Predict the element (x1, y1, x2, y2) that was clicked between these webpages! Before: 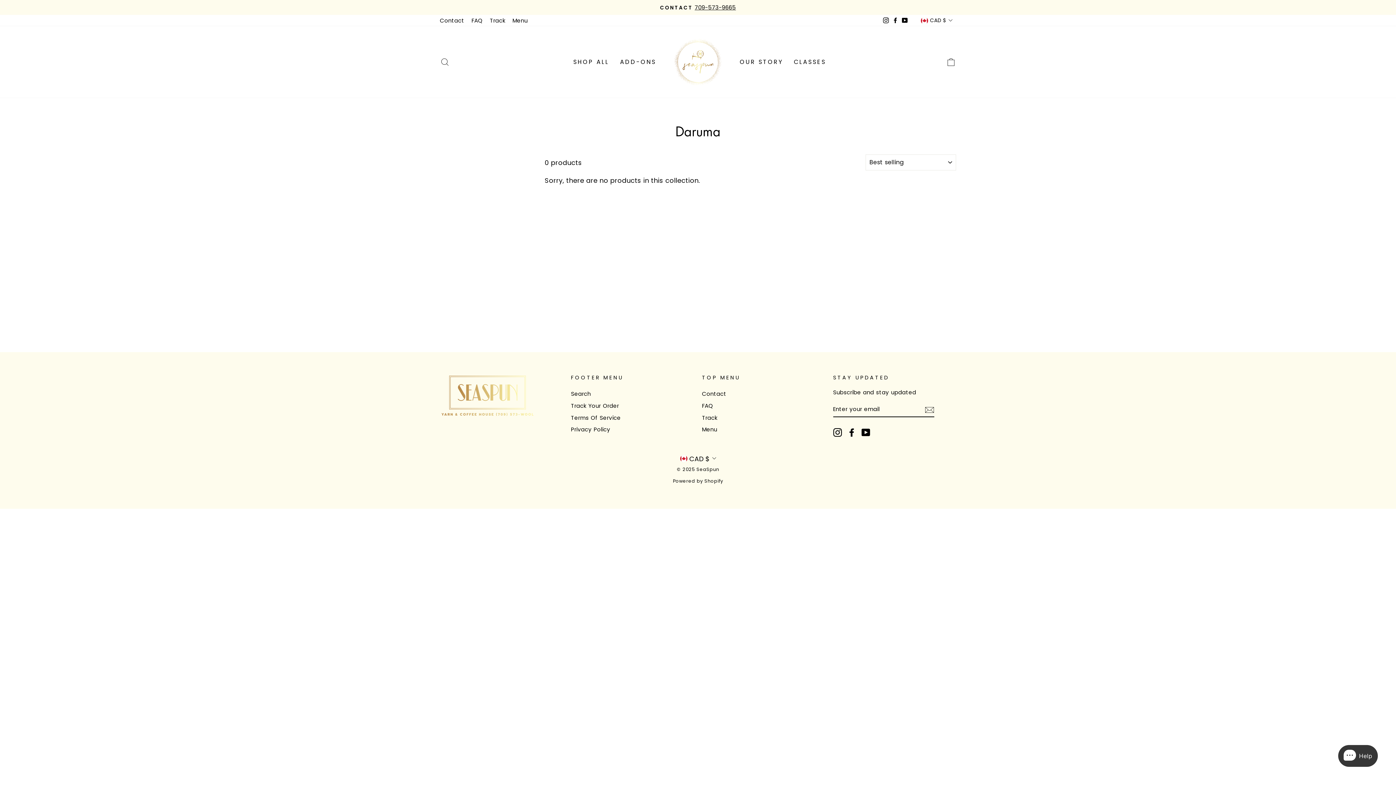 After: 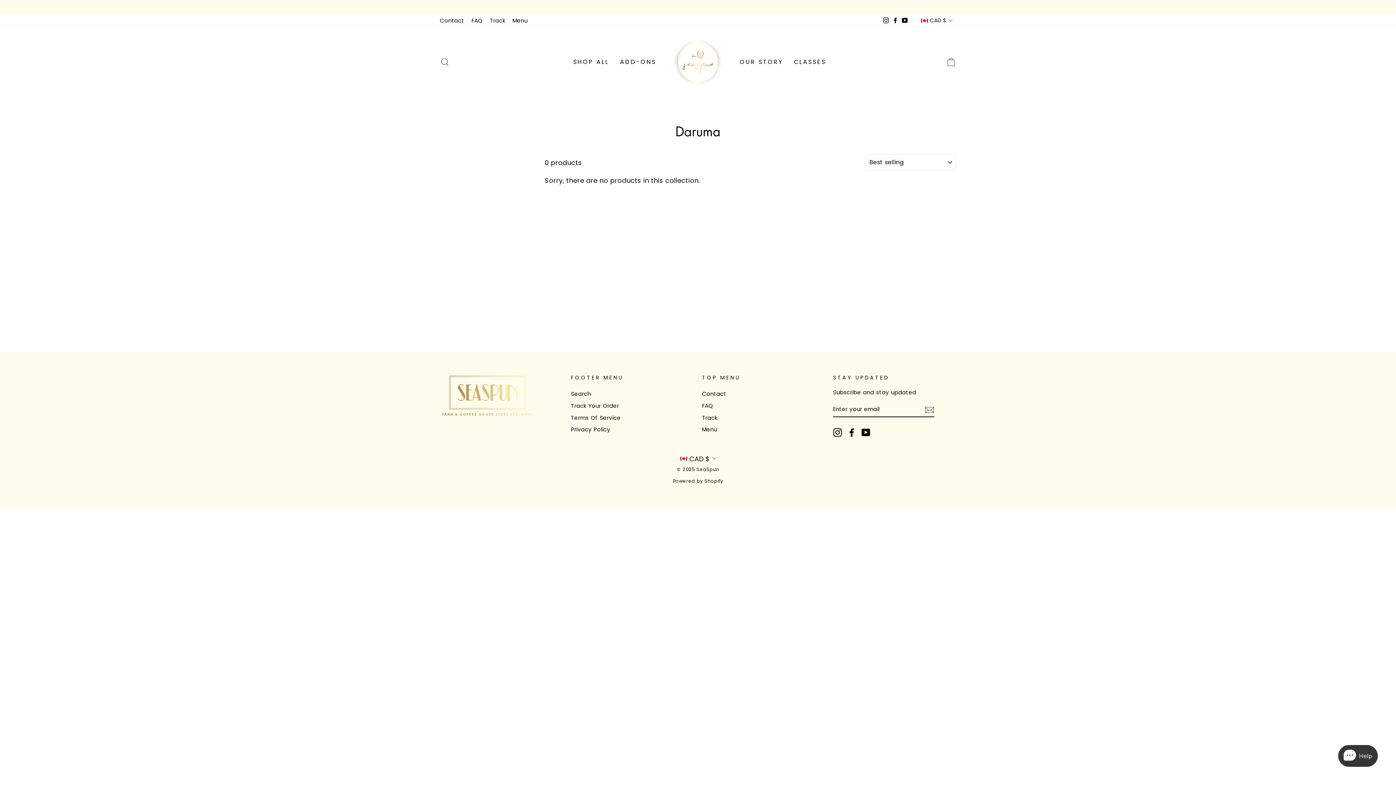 Action: bbox: (833, 428, 842, 437) label: Instagram